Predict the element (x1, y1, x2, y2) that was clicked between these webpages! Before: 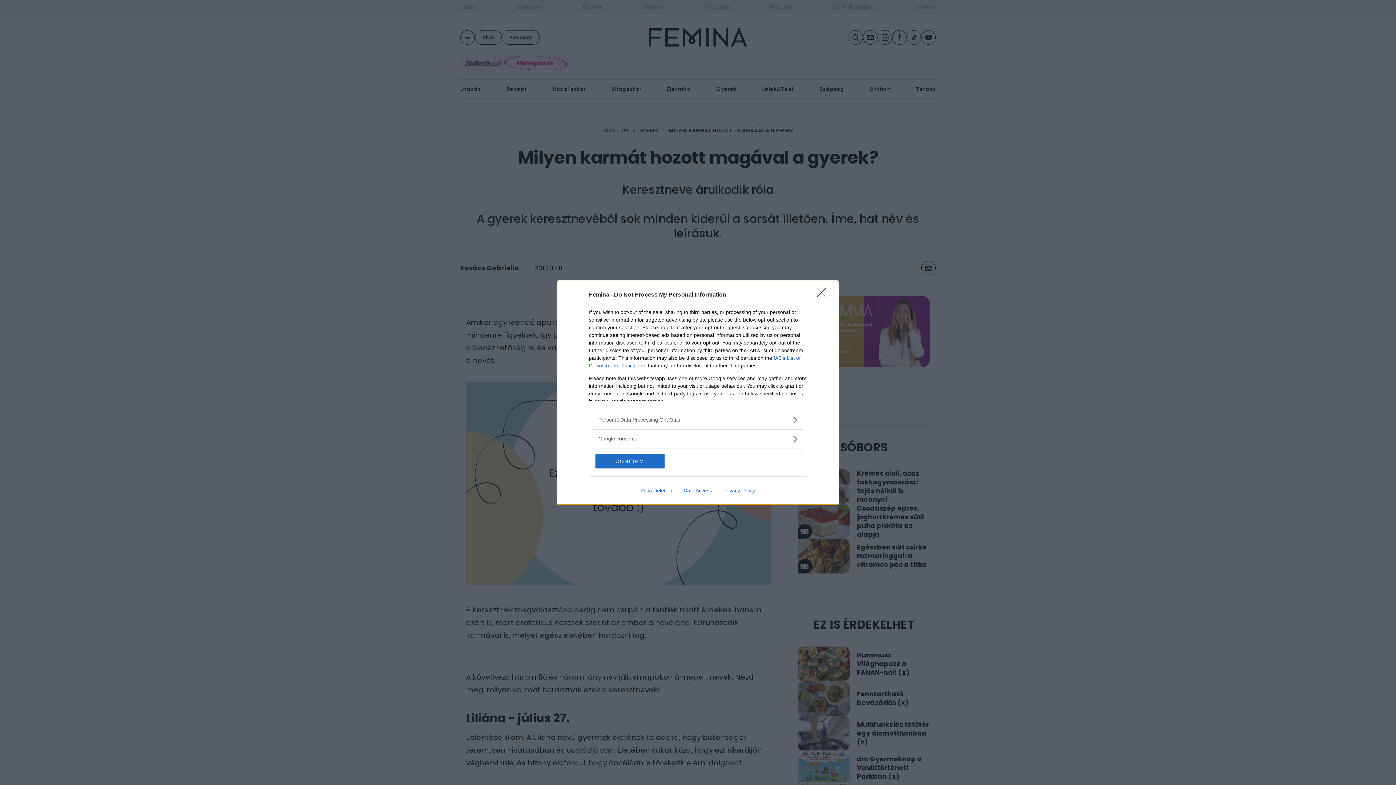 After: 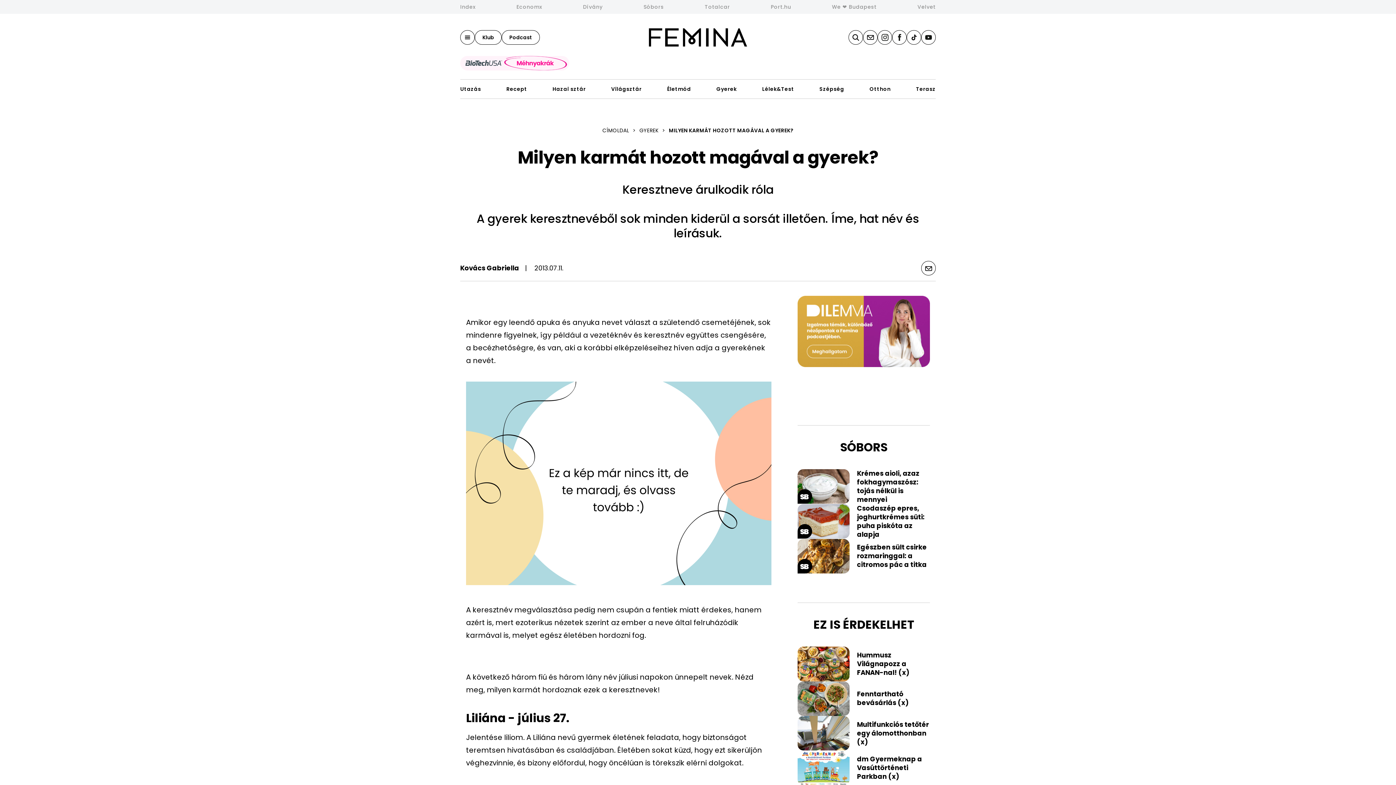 Action: bbox: (595, 454, 664, 468) label: CONFIRM